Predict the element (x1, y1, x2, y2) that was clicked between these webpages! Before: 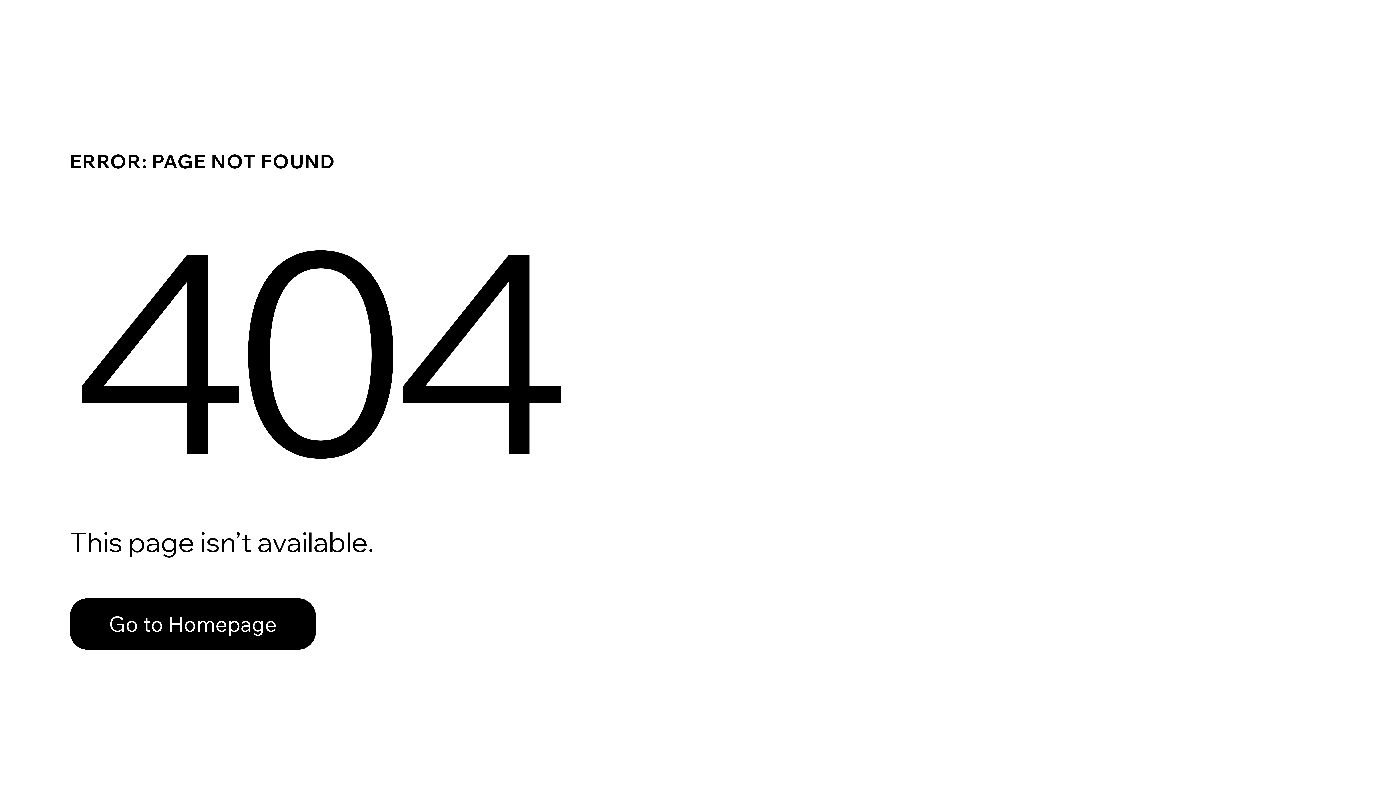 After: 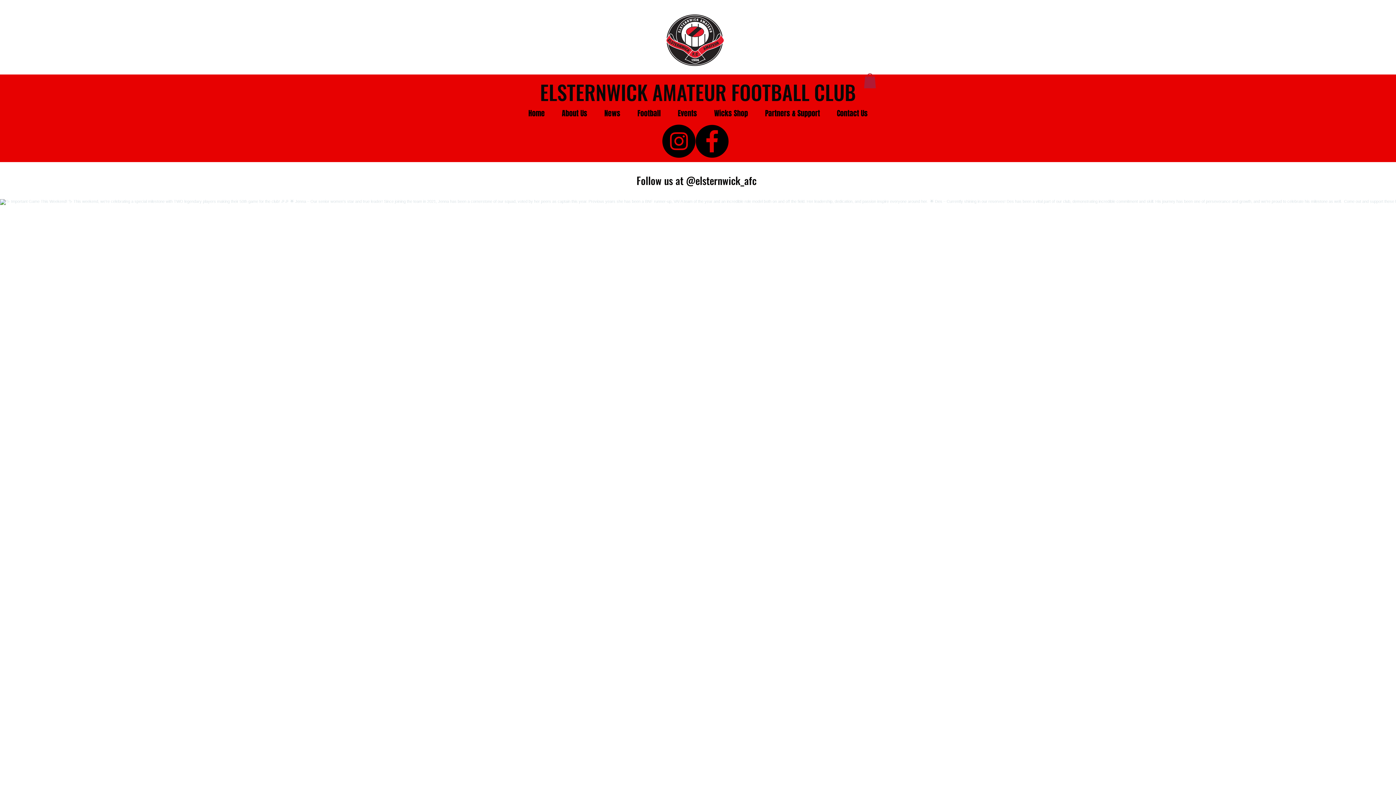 Action: bbox: (69, 582, 768, 659) label: Go to Homepage